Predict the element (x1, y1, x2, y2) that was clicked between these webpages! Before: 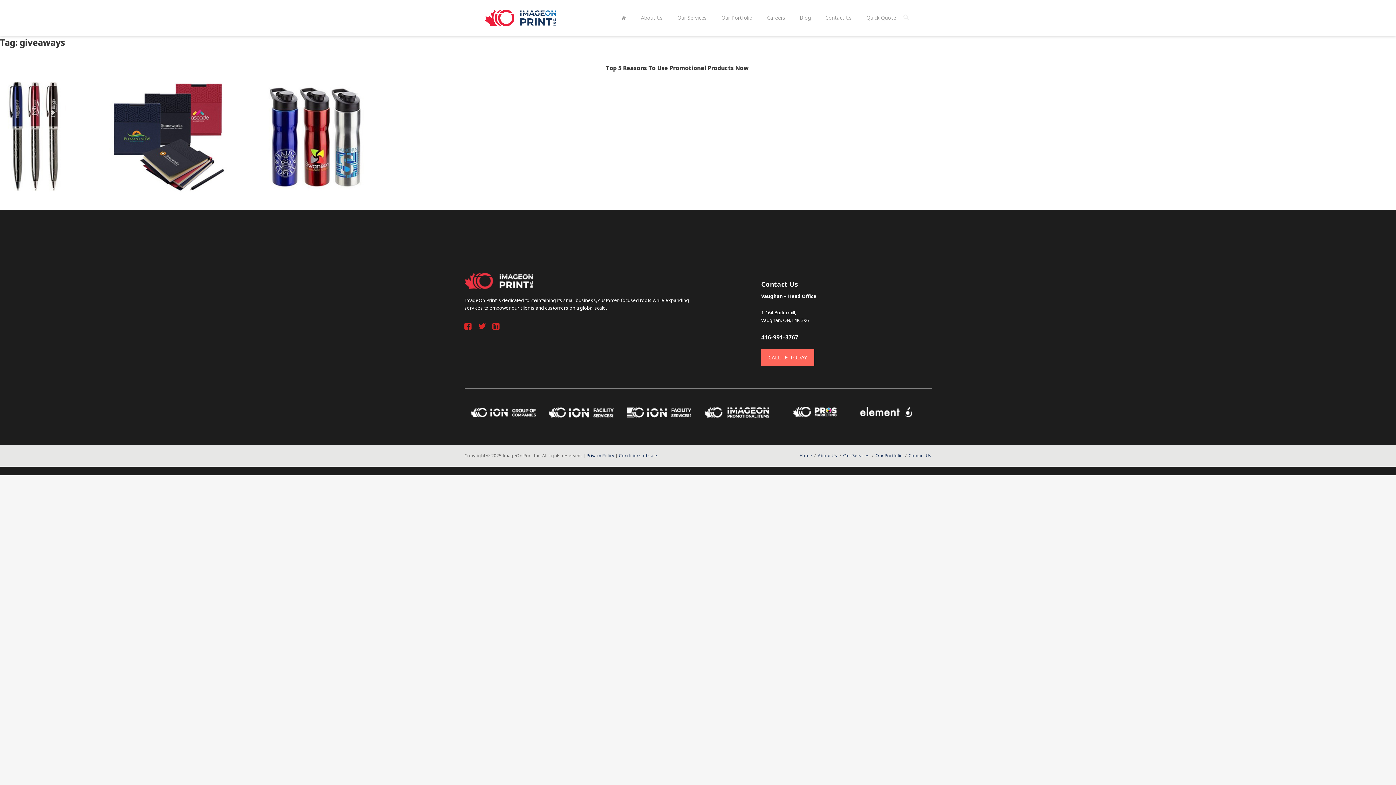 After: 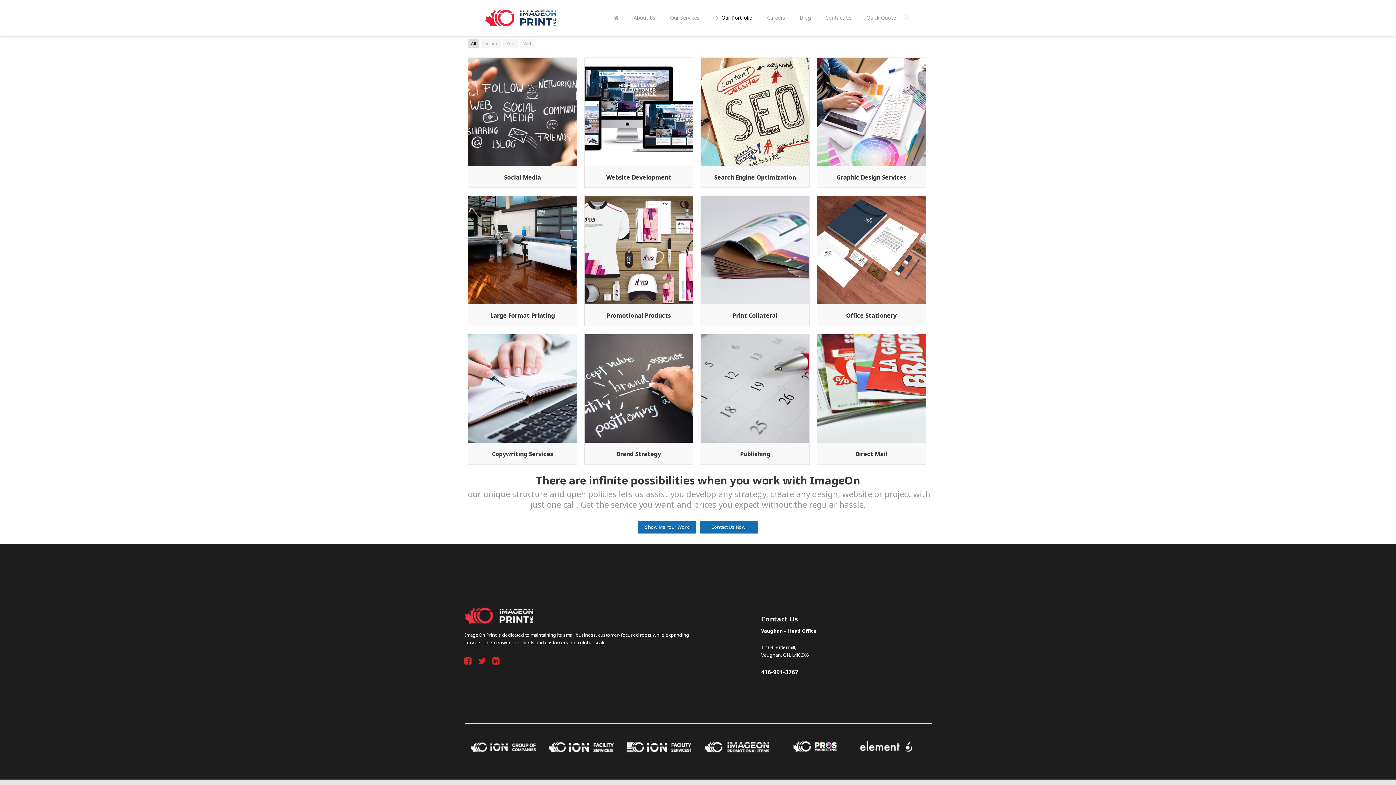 Action: label: Our Portfolio bbox: (875, 452, 903, 458)